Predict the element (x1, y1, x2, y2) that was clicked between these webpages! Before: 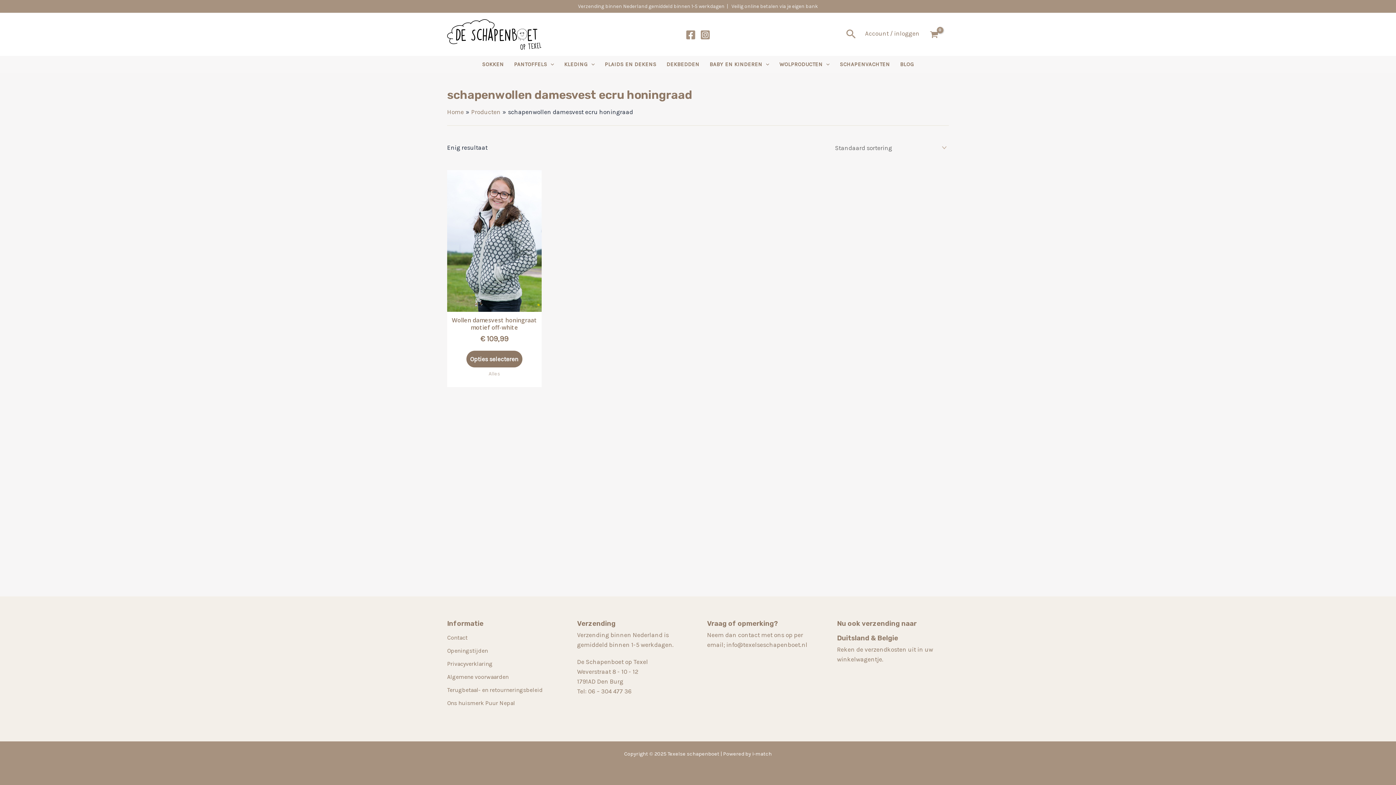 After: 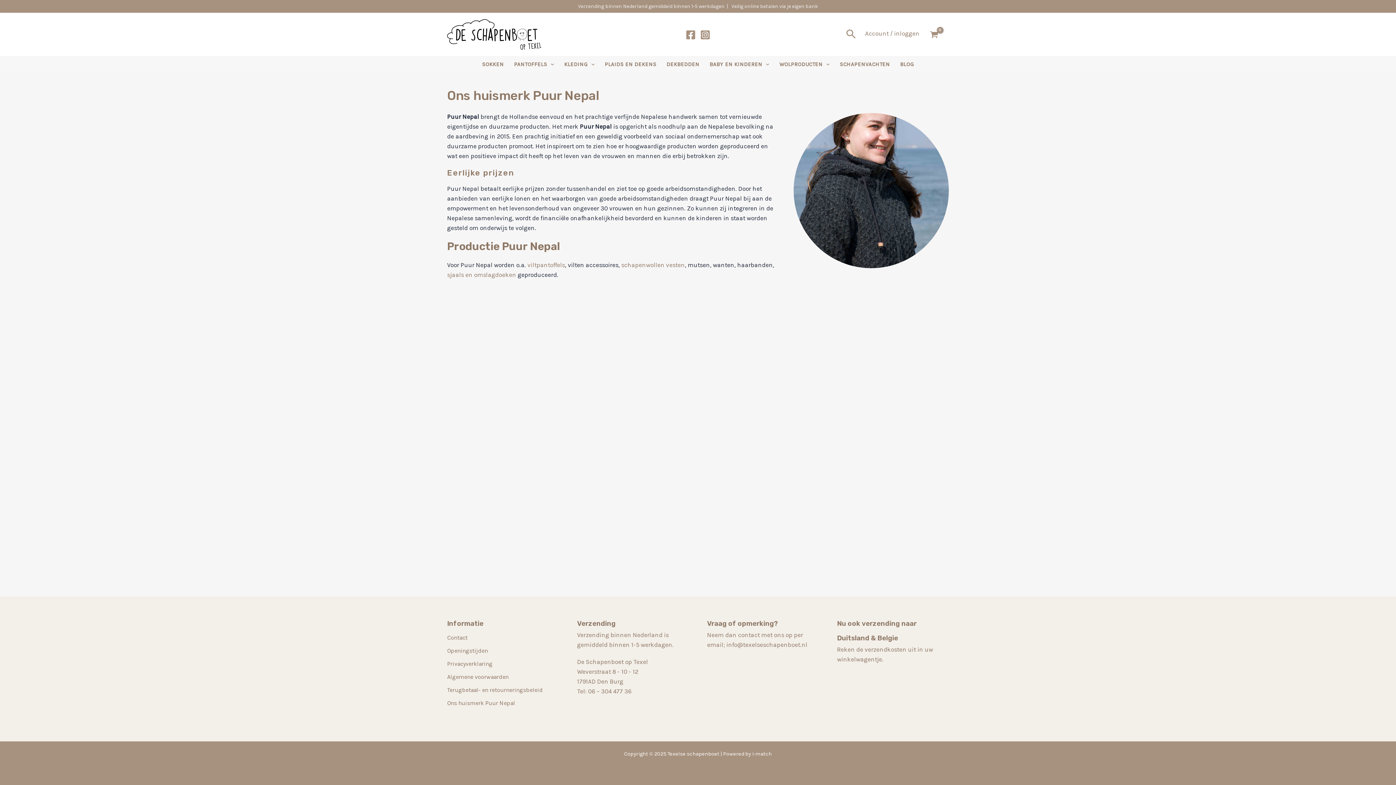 Action: bbox: (447, 700, 515, 706) label: Ons huismerk Puur Nepal